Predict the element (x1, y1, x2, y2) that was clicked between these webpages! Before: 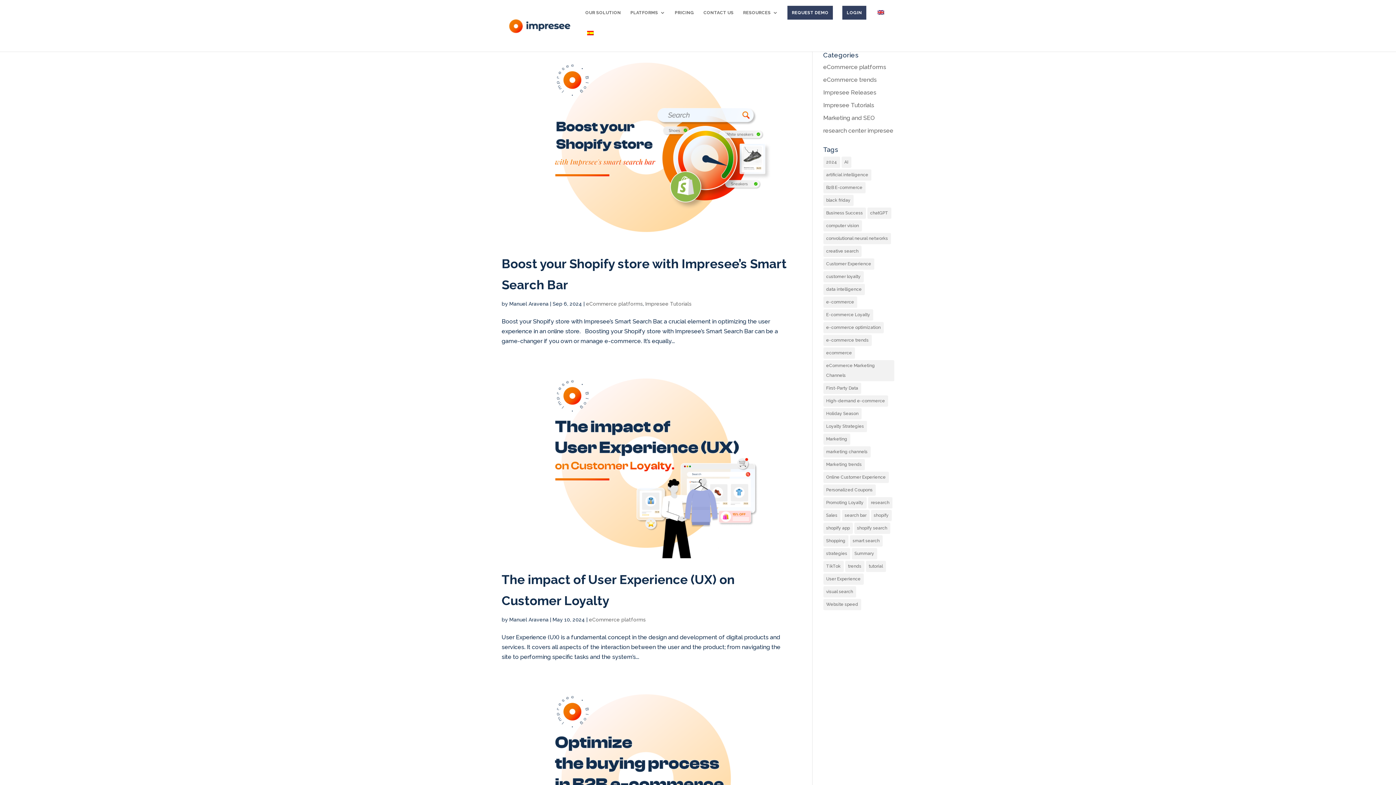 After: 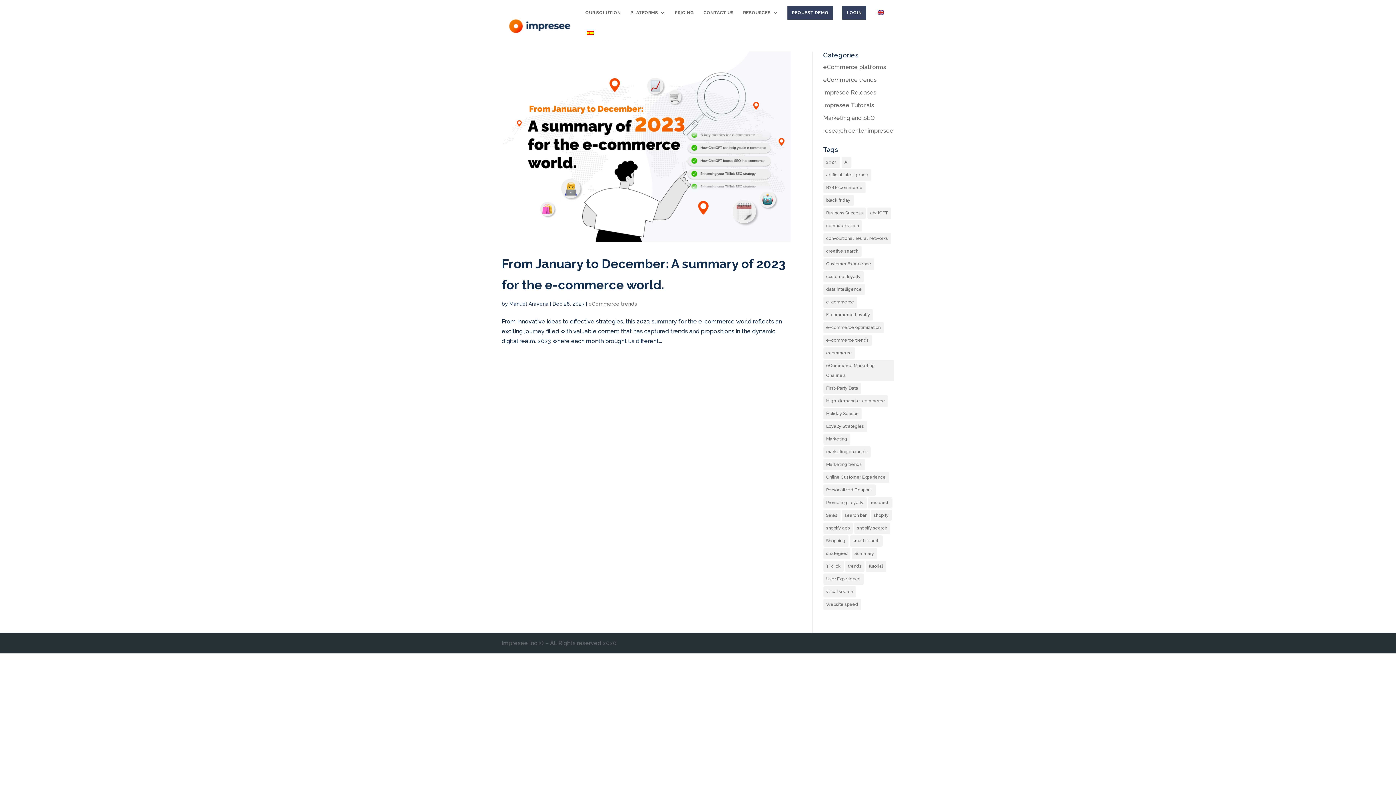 Action: label: Summary (1 item) bbox: (851, 548, 877, 559)